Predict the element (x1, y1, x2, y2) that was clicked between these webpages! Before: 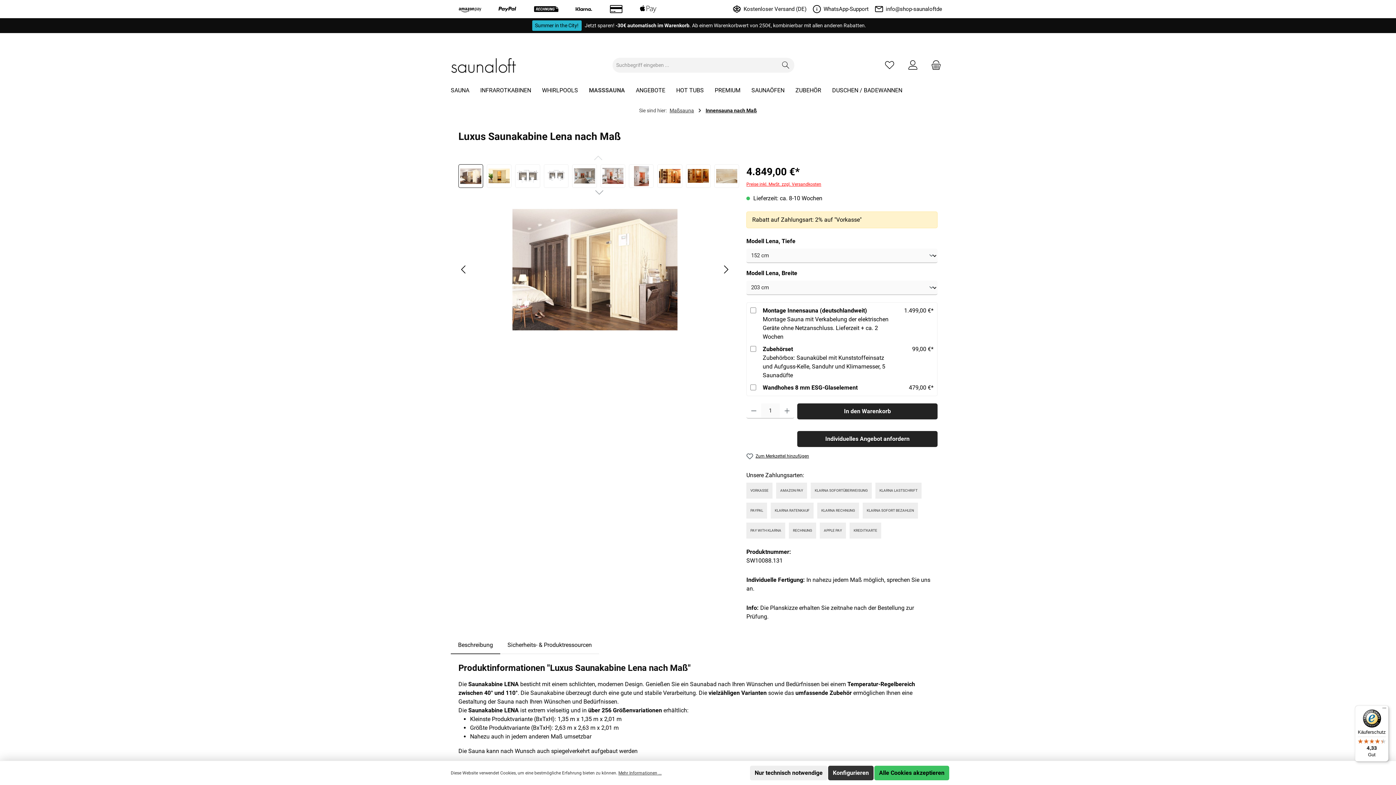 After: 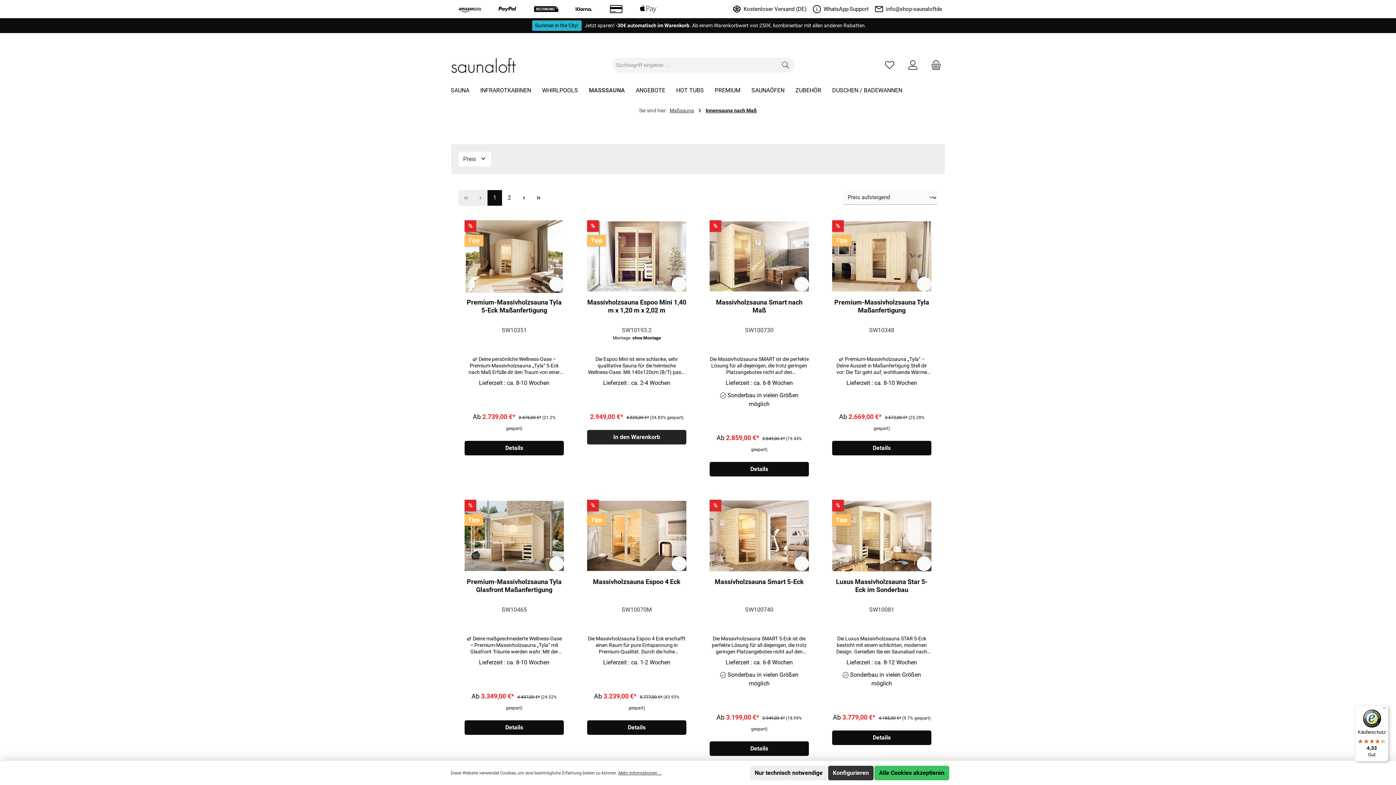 Action: bbox: (705, 106, 757, 114) label: Innensauna nach Maß